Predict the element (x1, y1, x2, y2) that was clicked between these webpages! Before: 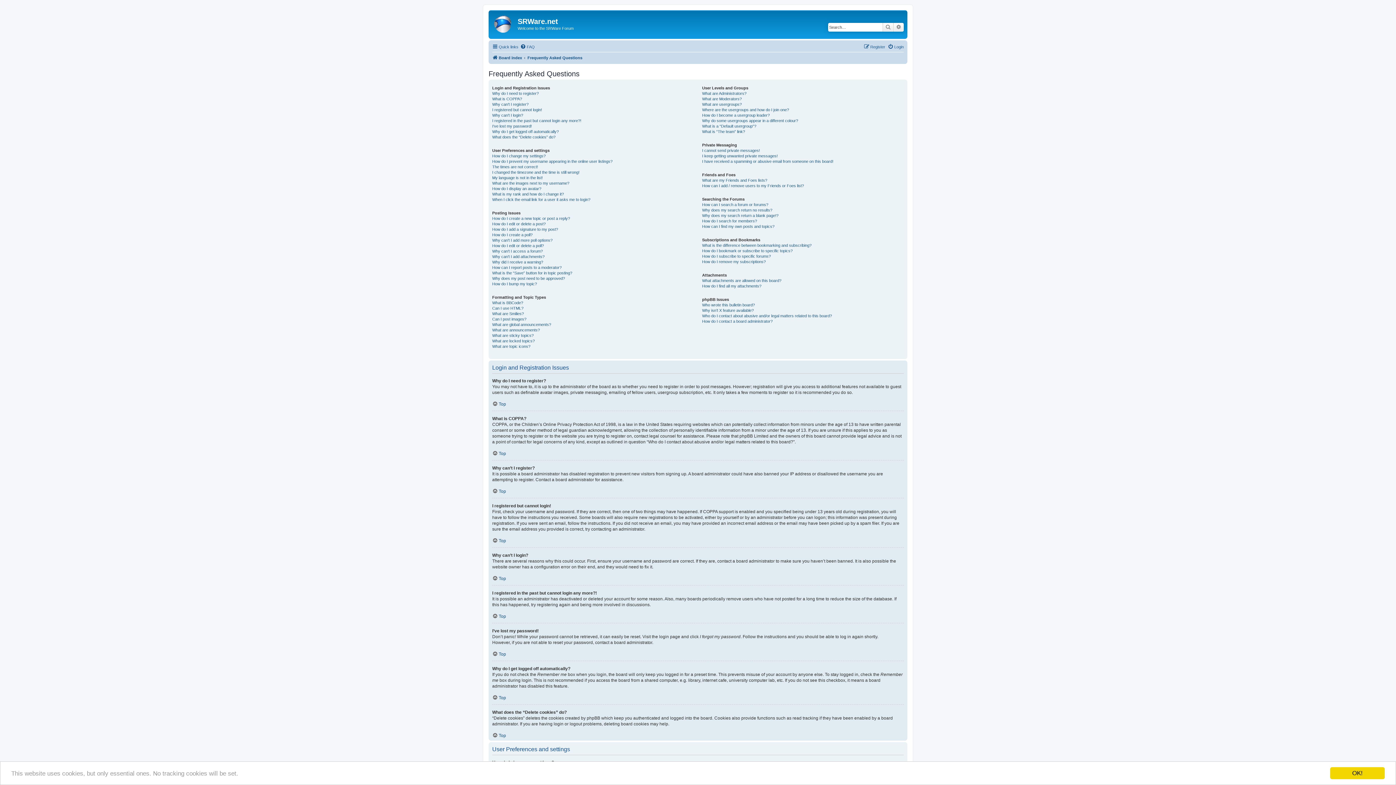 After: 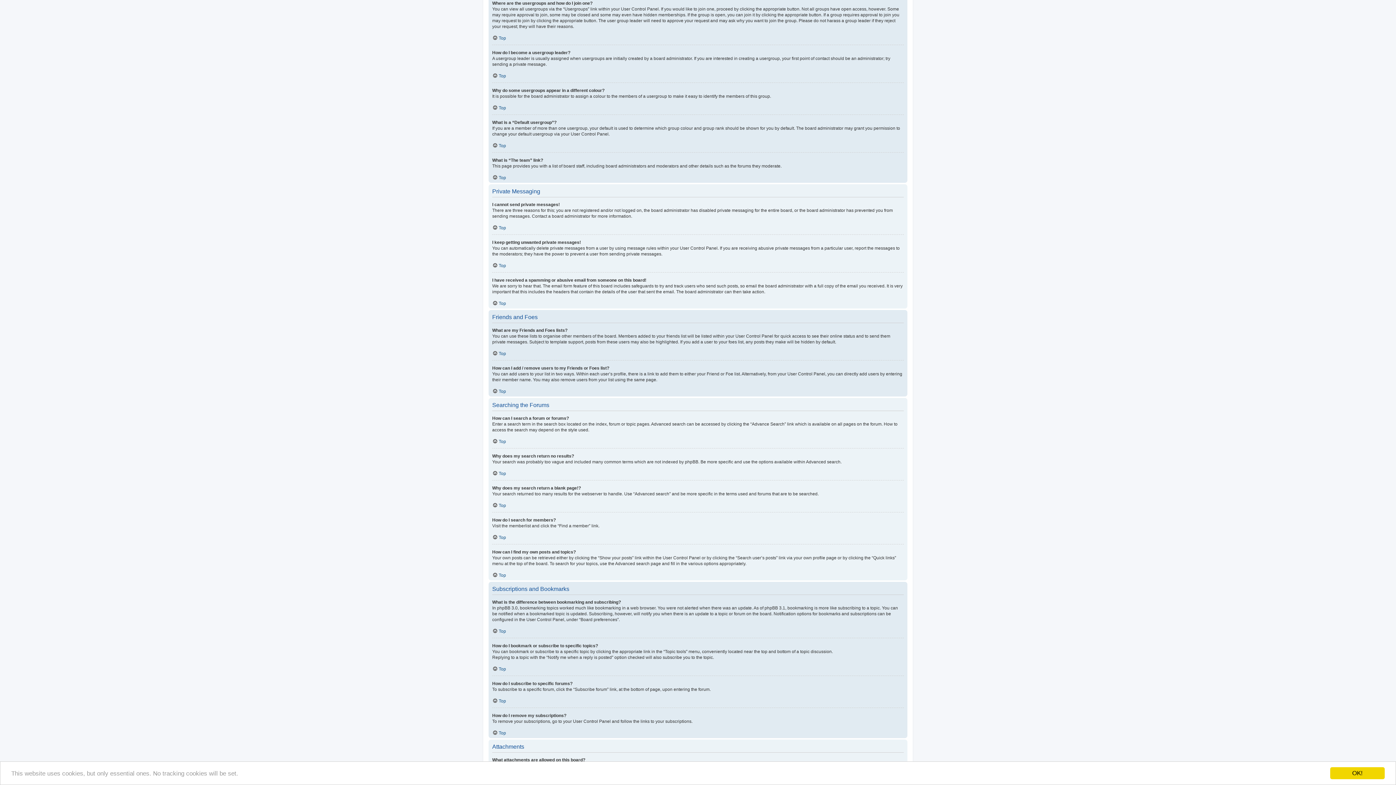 Action: label: Where are the usergroups and how do I join one? bbox: (702, 107, 789, 112)